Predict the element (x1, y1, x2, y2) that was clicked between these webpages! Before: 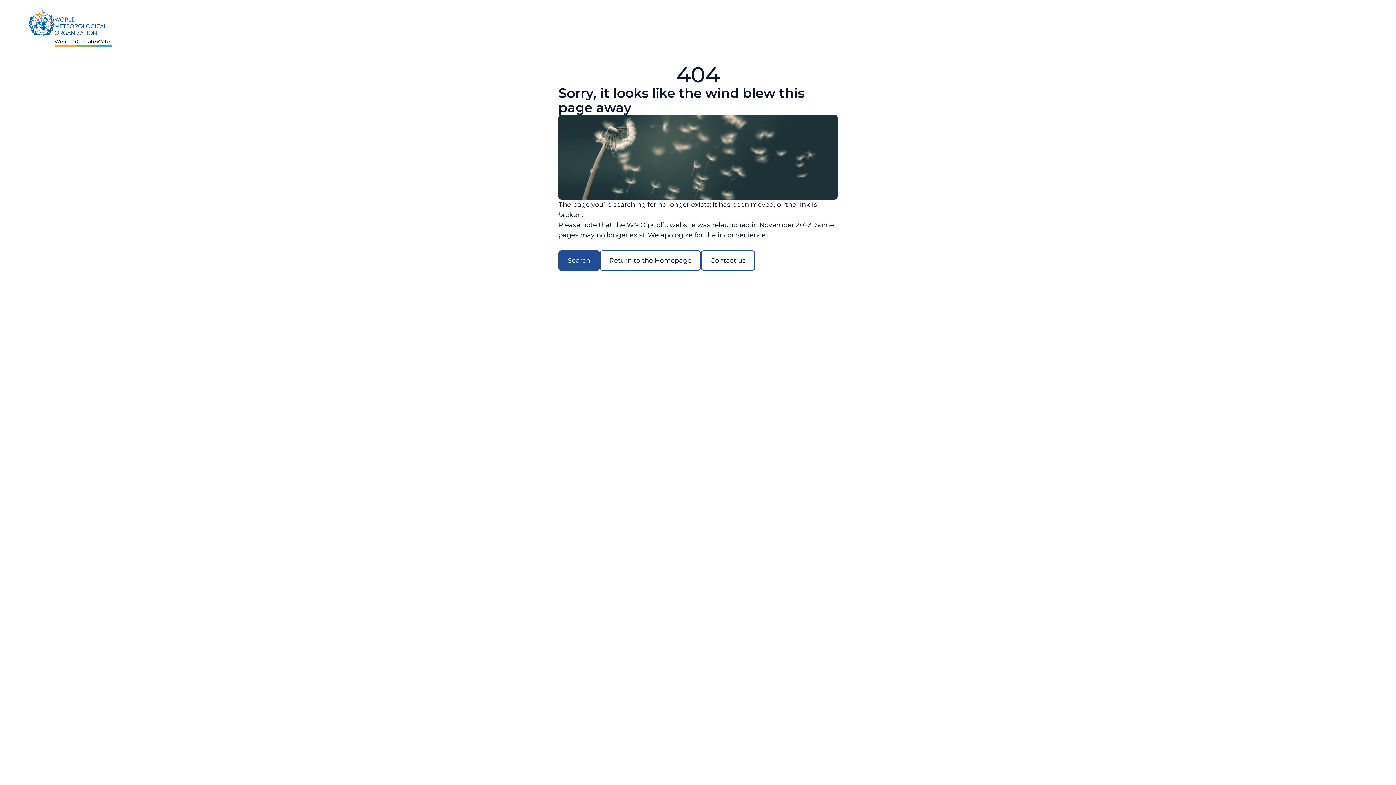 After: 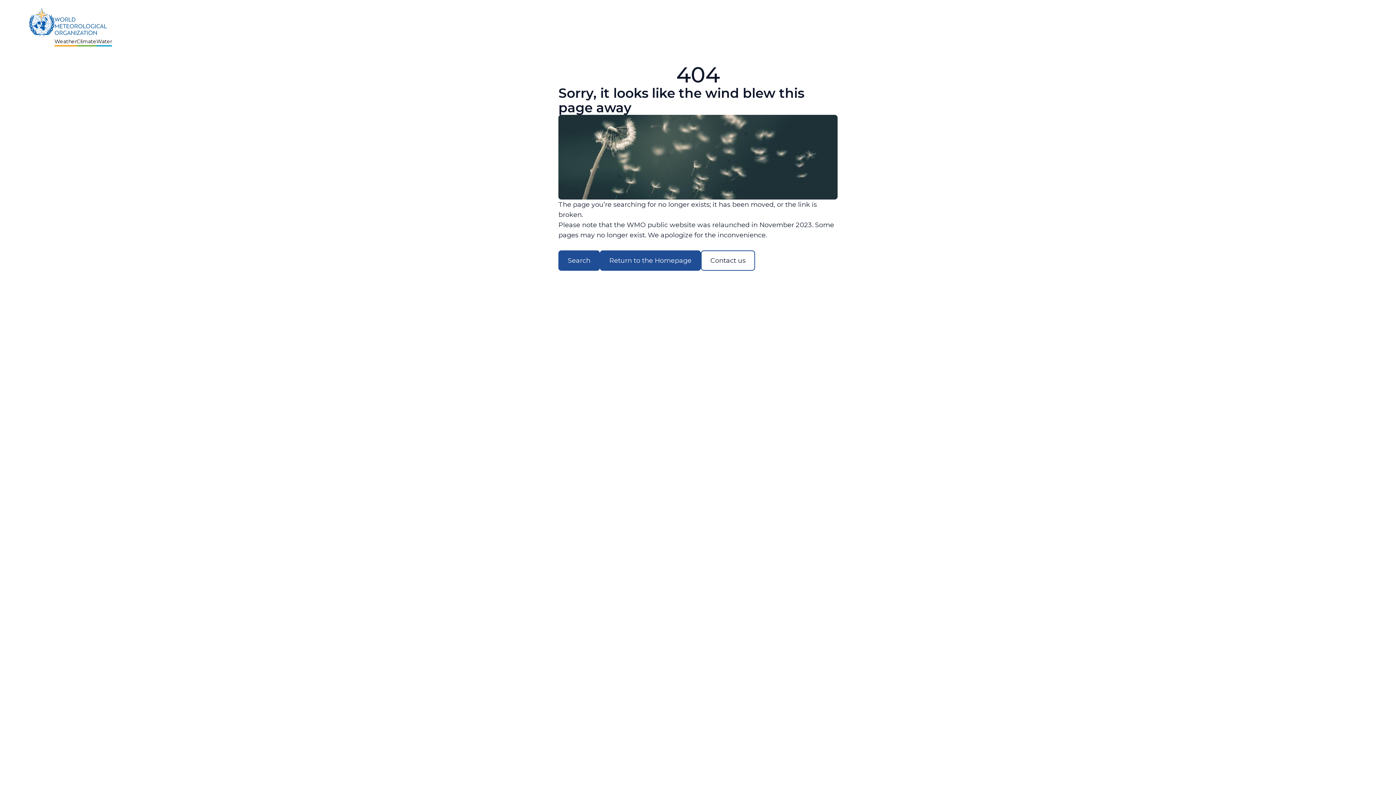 Action: label: Return to the Homepage bbox: (600, 250, 701, 270)